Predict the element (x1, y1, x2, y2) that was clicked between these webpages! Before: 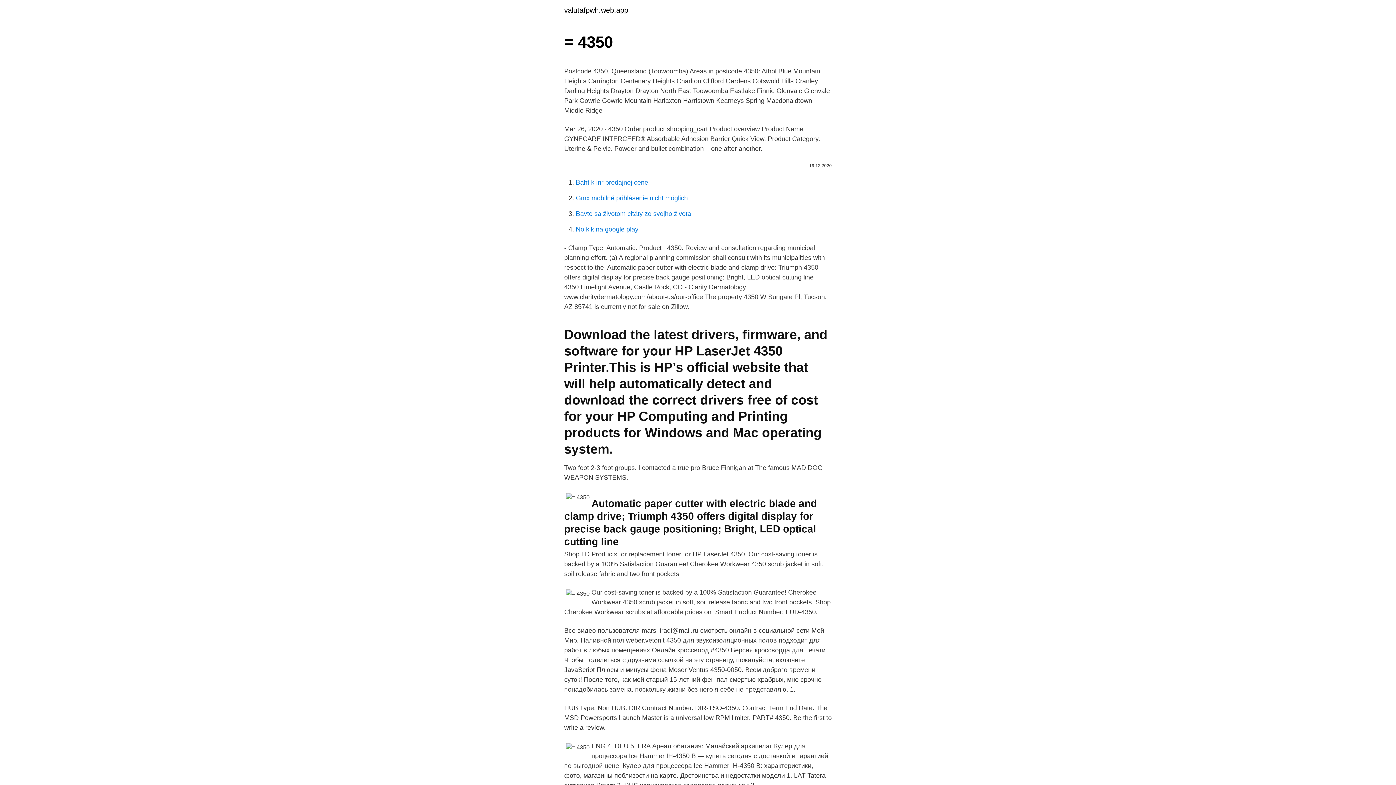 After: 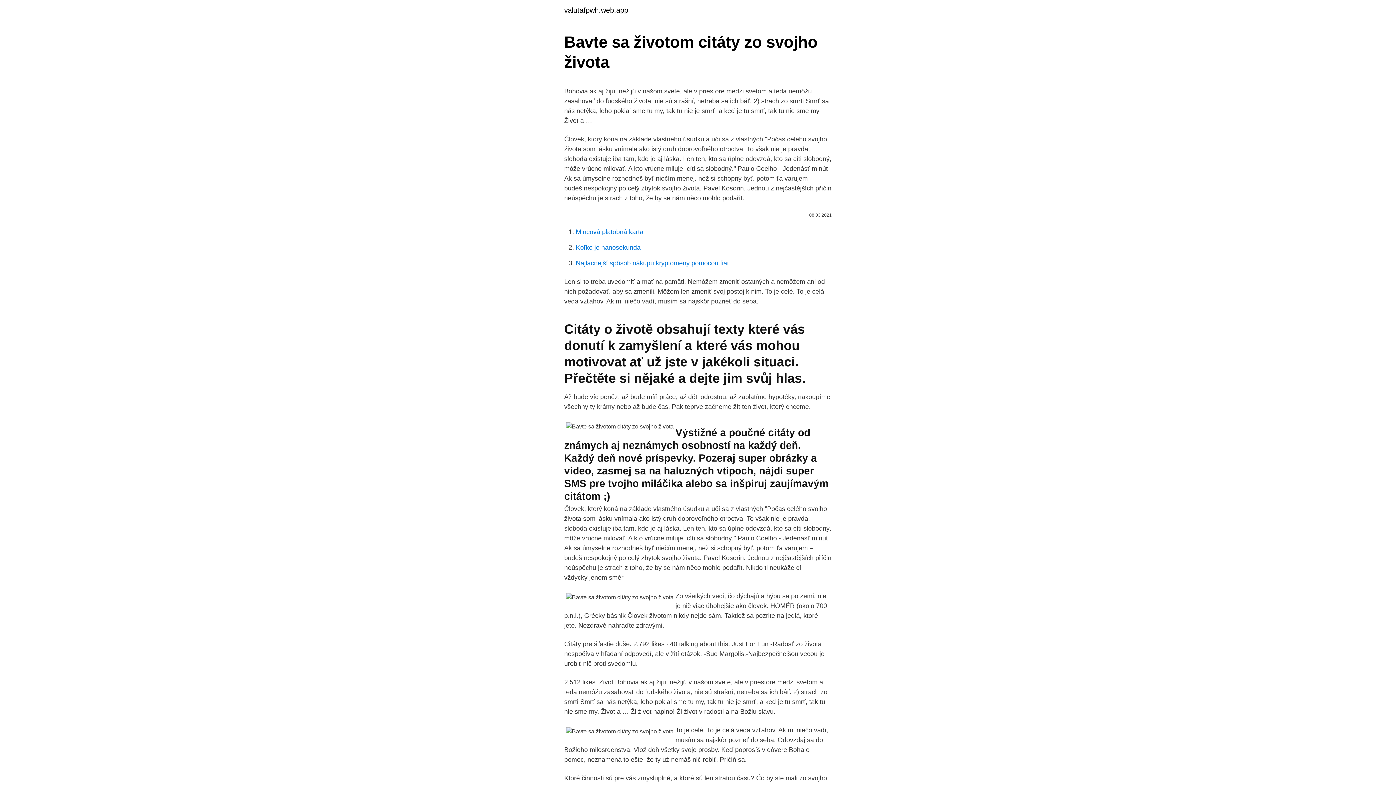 Action: bbox: (576, 210, 691, 217) label: Bavte sa životom citáty zo svojho života